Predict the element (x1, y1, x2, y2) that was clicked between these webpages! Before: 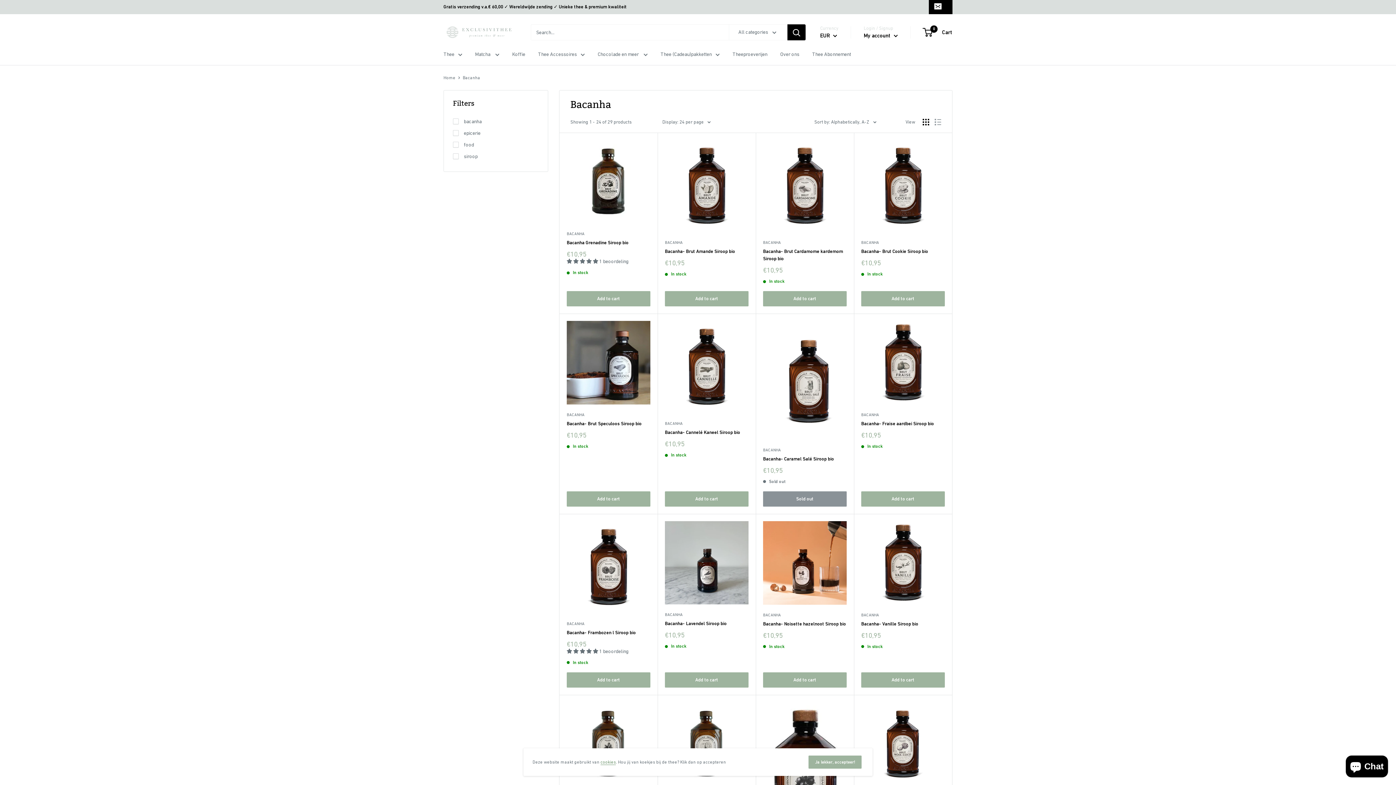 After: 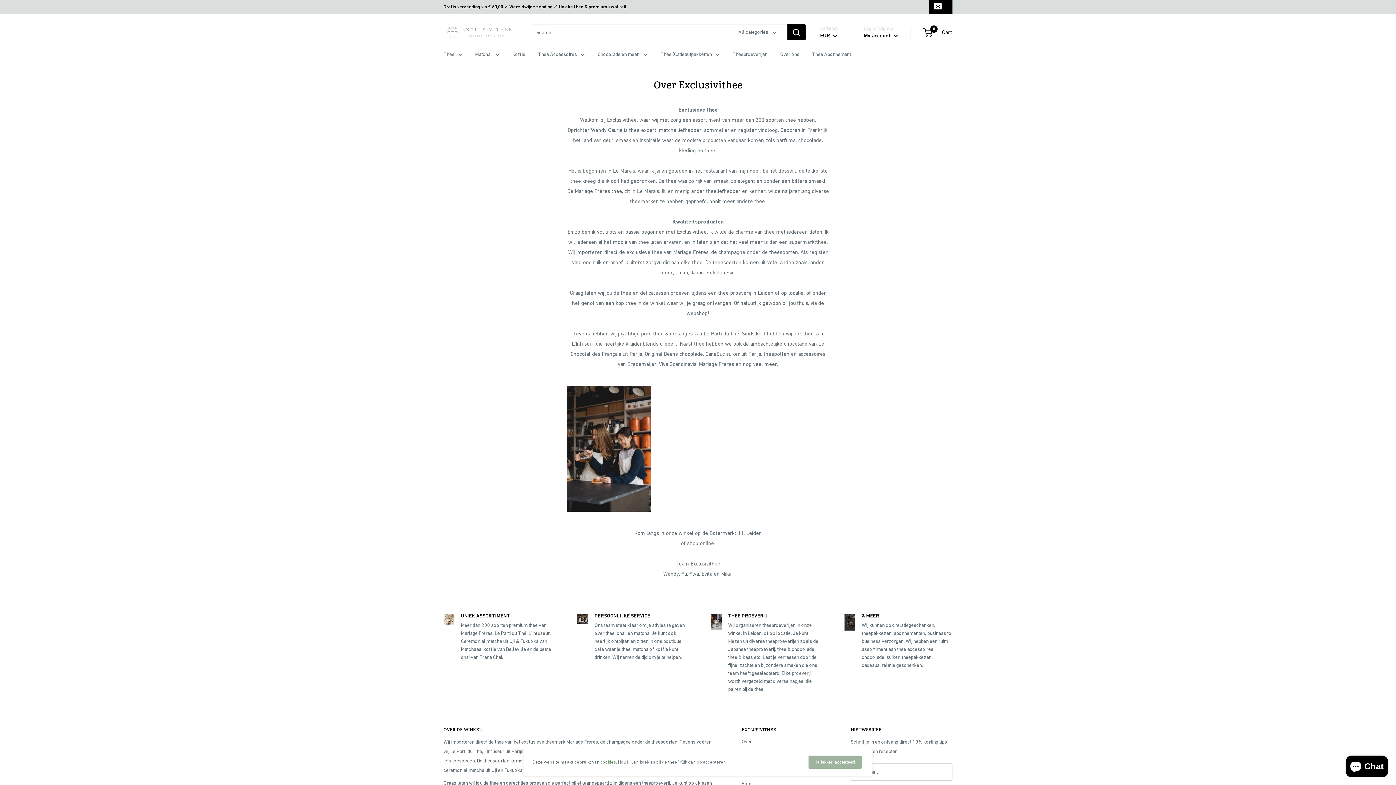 Action: label: Over ons bbox: (780, 49, 799, 58)